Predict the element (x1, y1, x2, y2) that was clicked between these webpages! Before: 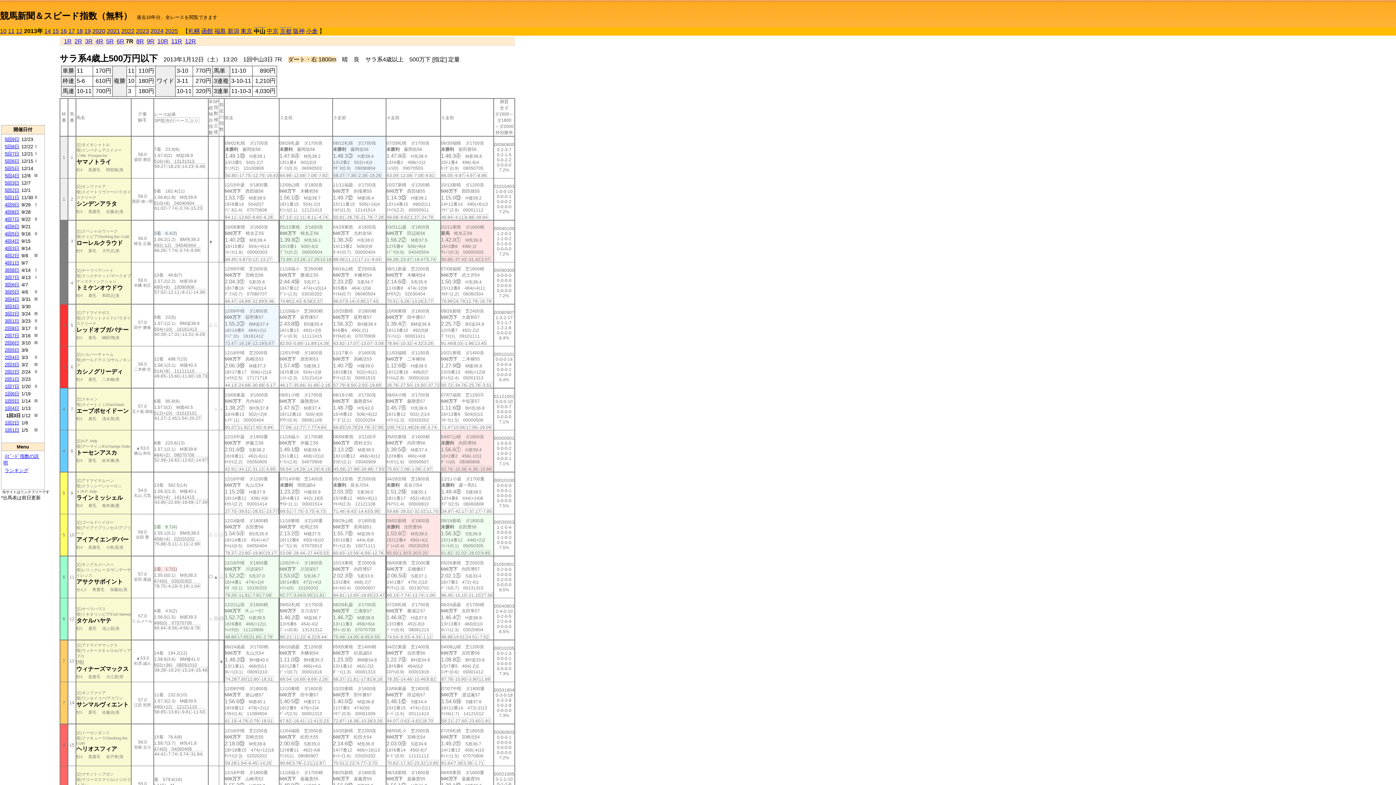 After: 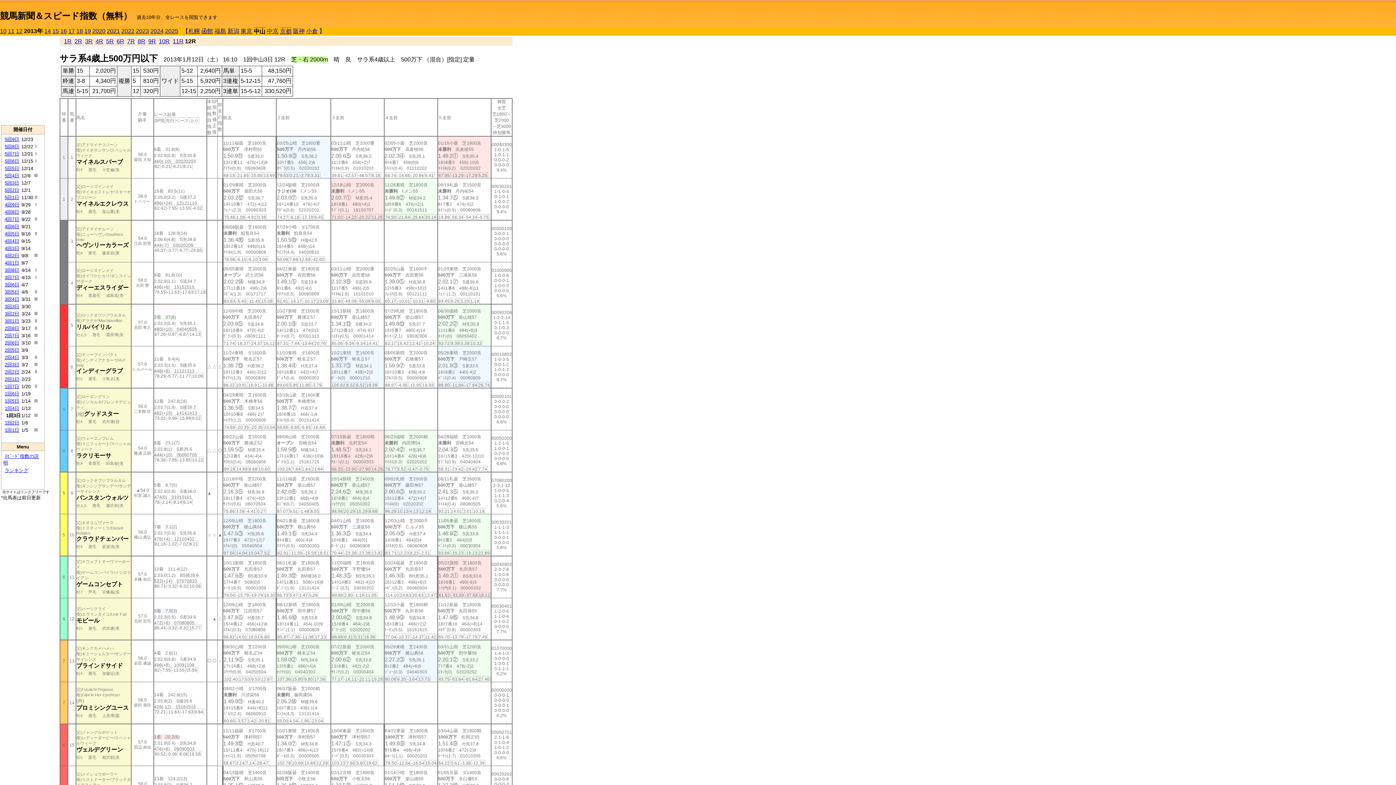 Action: bbox: (185, 38, 196, 44) label: 12R